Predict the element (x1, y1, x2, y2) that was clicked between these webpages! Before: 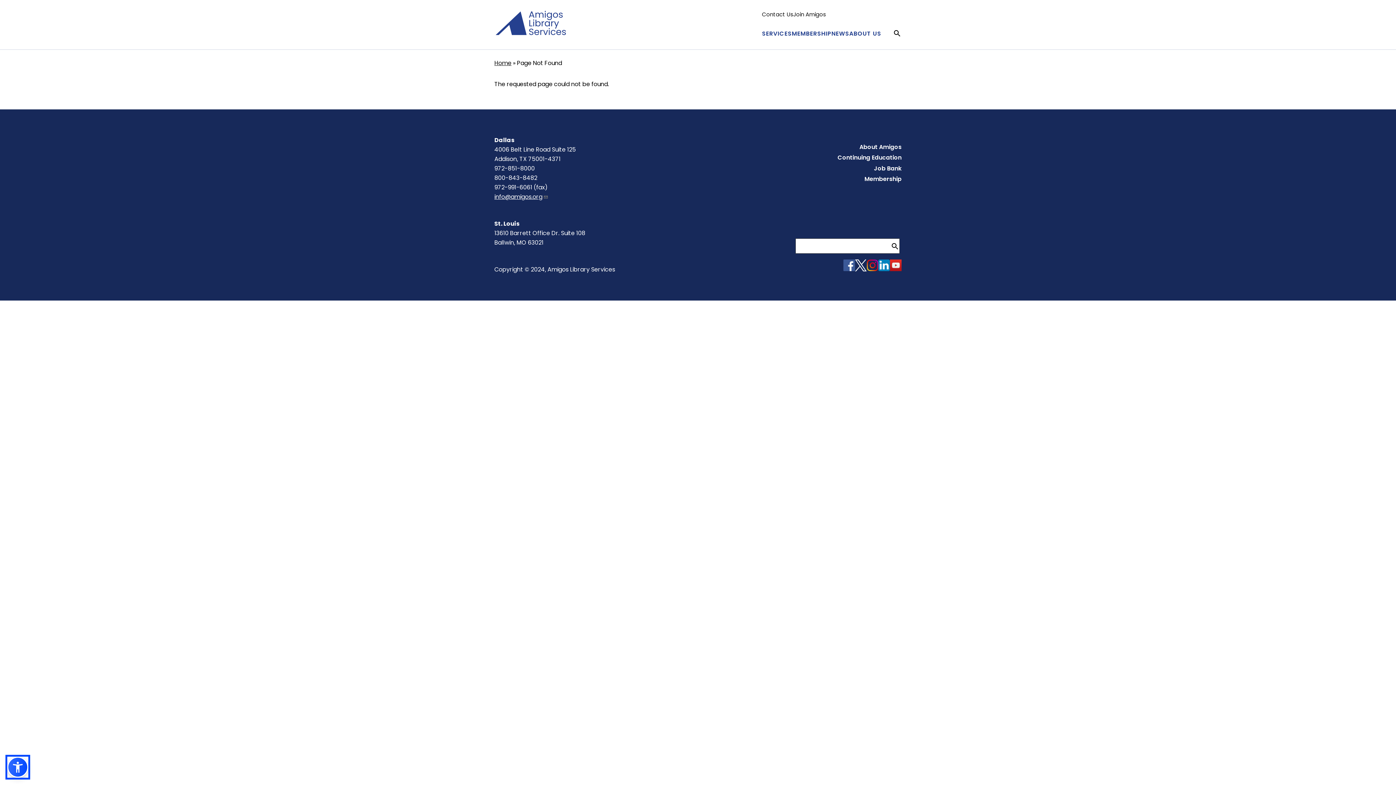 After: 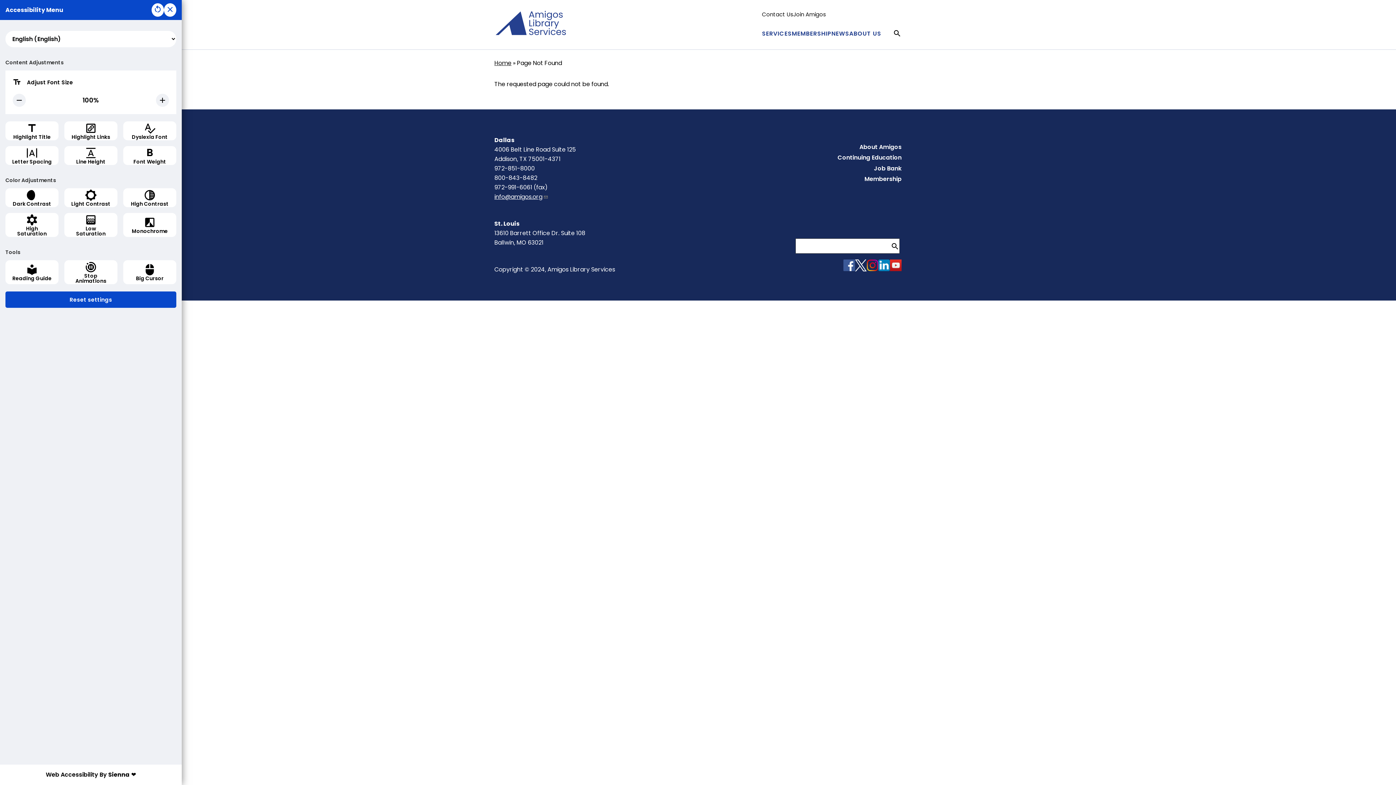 Action: bbox: (7, 757, 28, 778)